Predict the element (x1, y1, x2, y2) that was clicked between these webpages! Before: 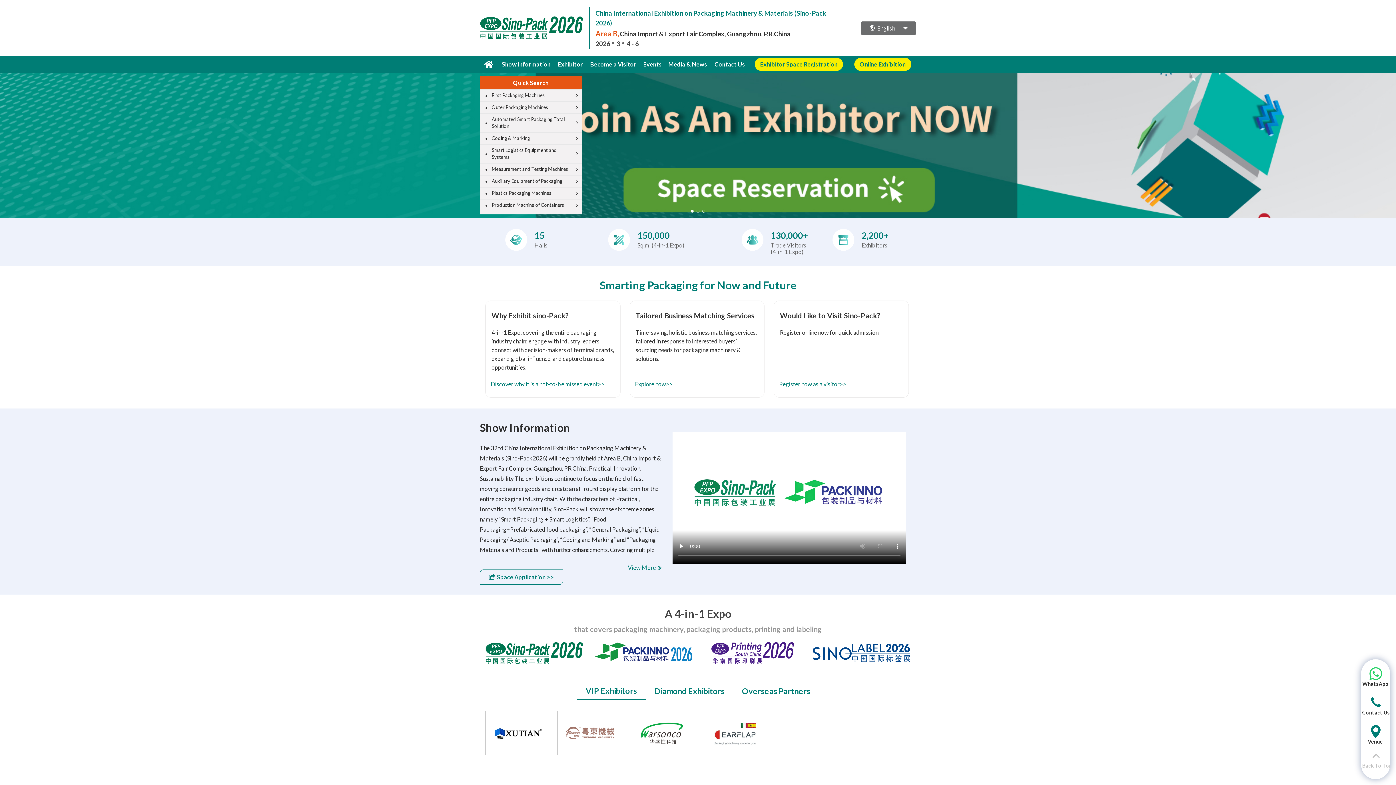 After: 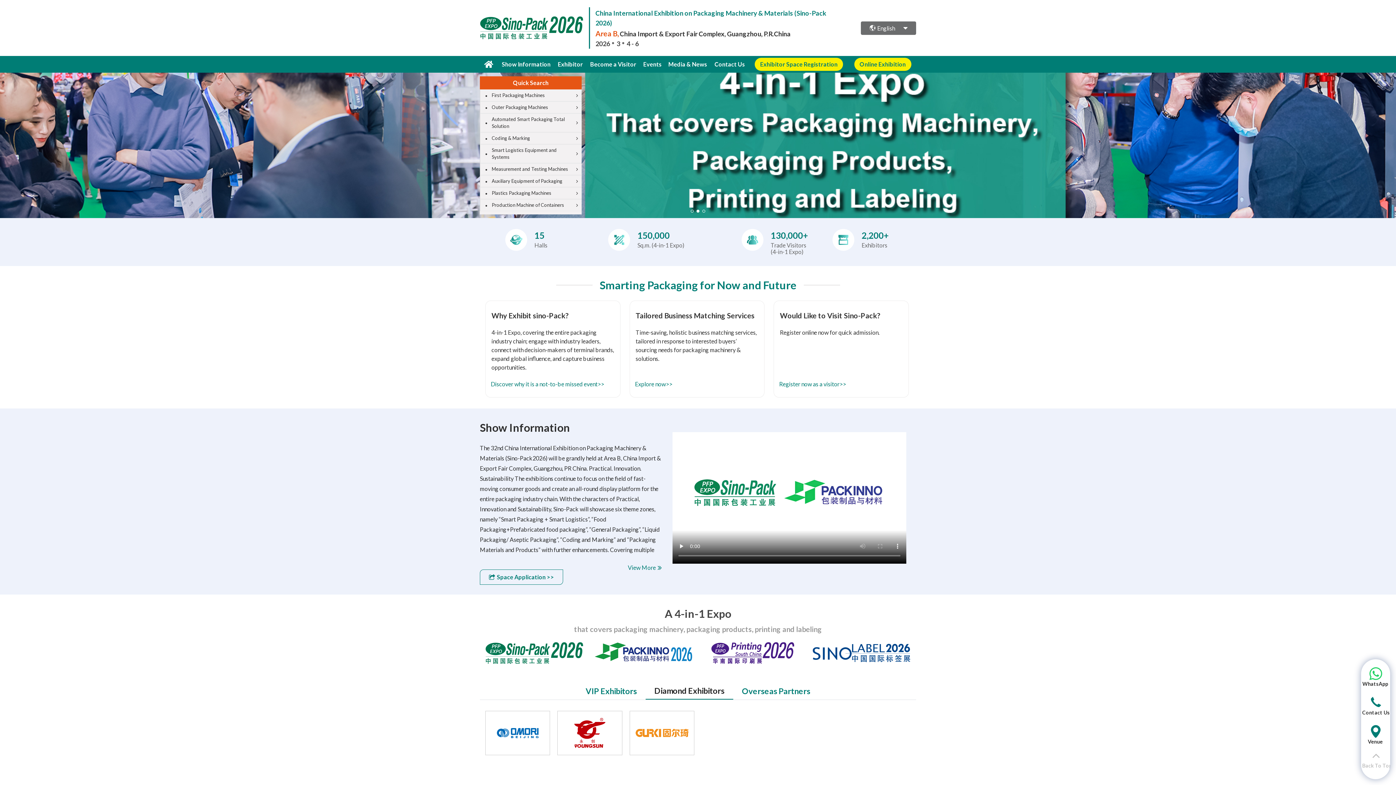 Action: label: Diamond Exhibitors bbox: (645, 683, 733, 699)